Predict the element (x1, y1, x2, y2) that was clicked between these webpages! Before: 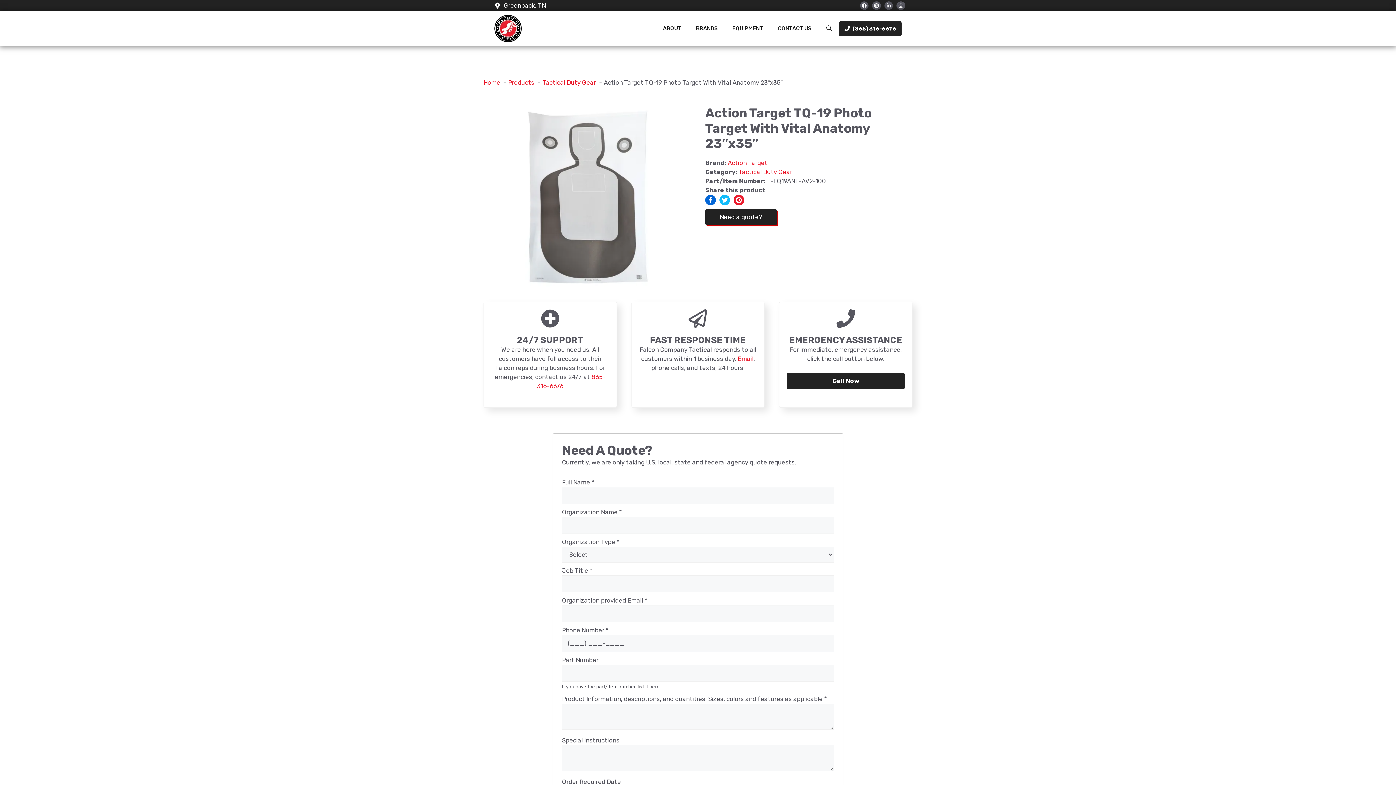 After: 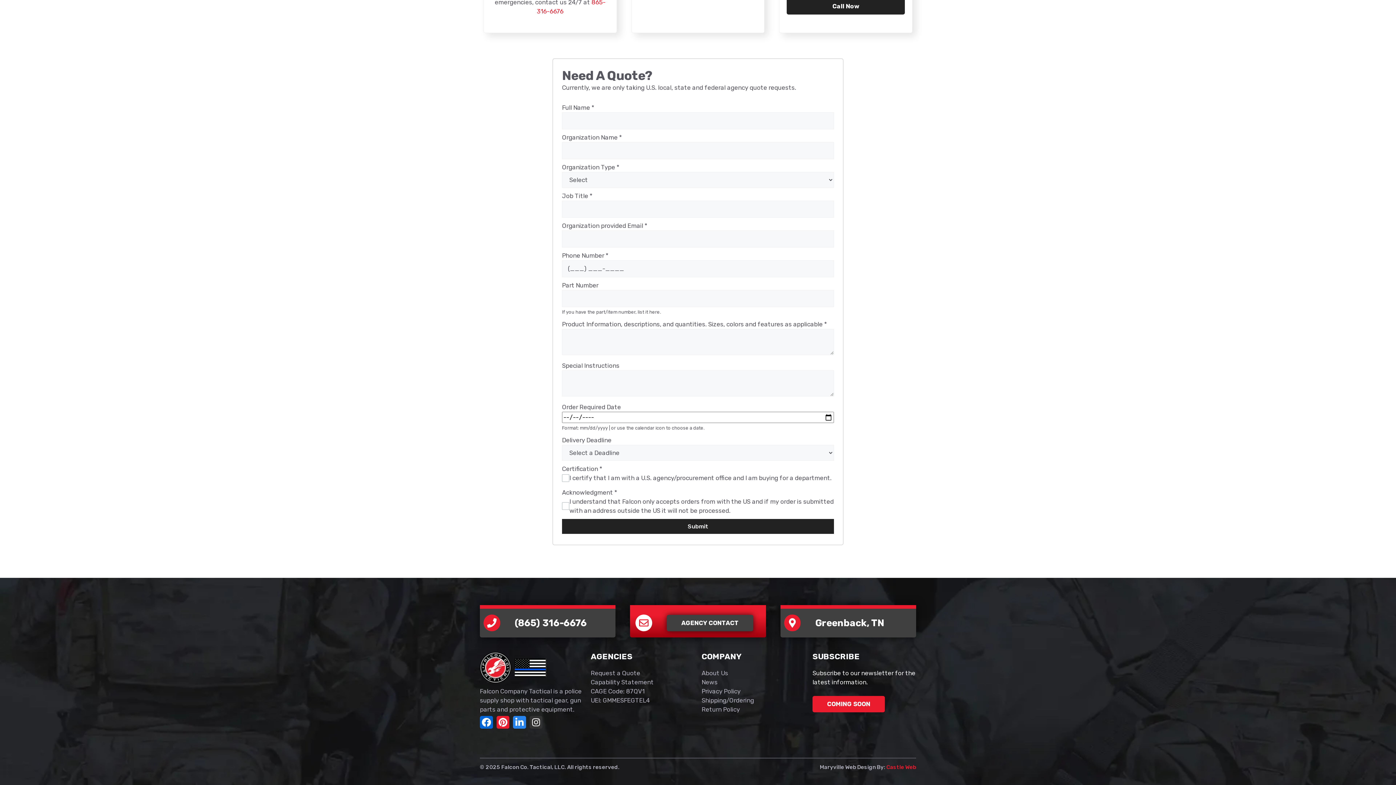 Action: label: Need a quote bbox: (705, 209, 777, 225)